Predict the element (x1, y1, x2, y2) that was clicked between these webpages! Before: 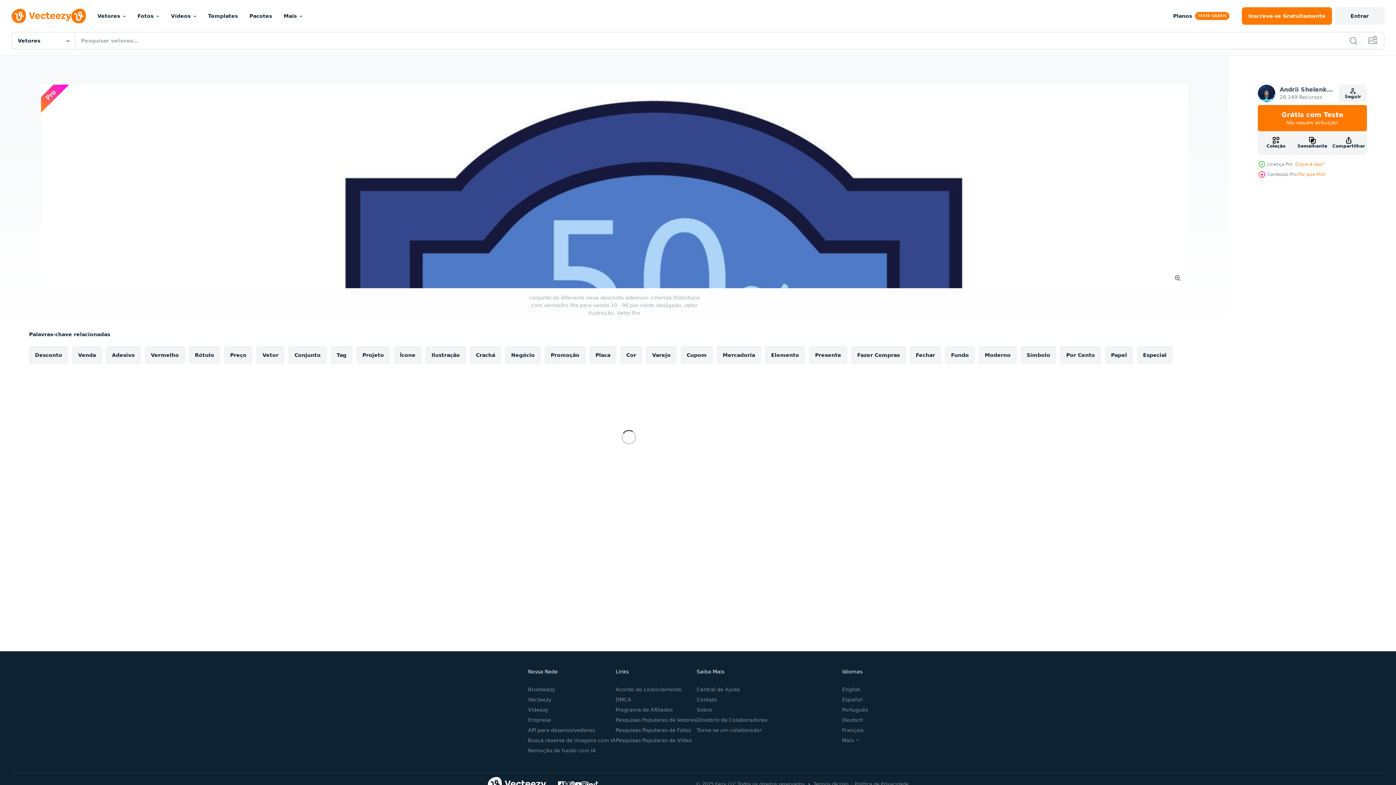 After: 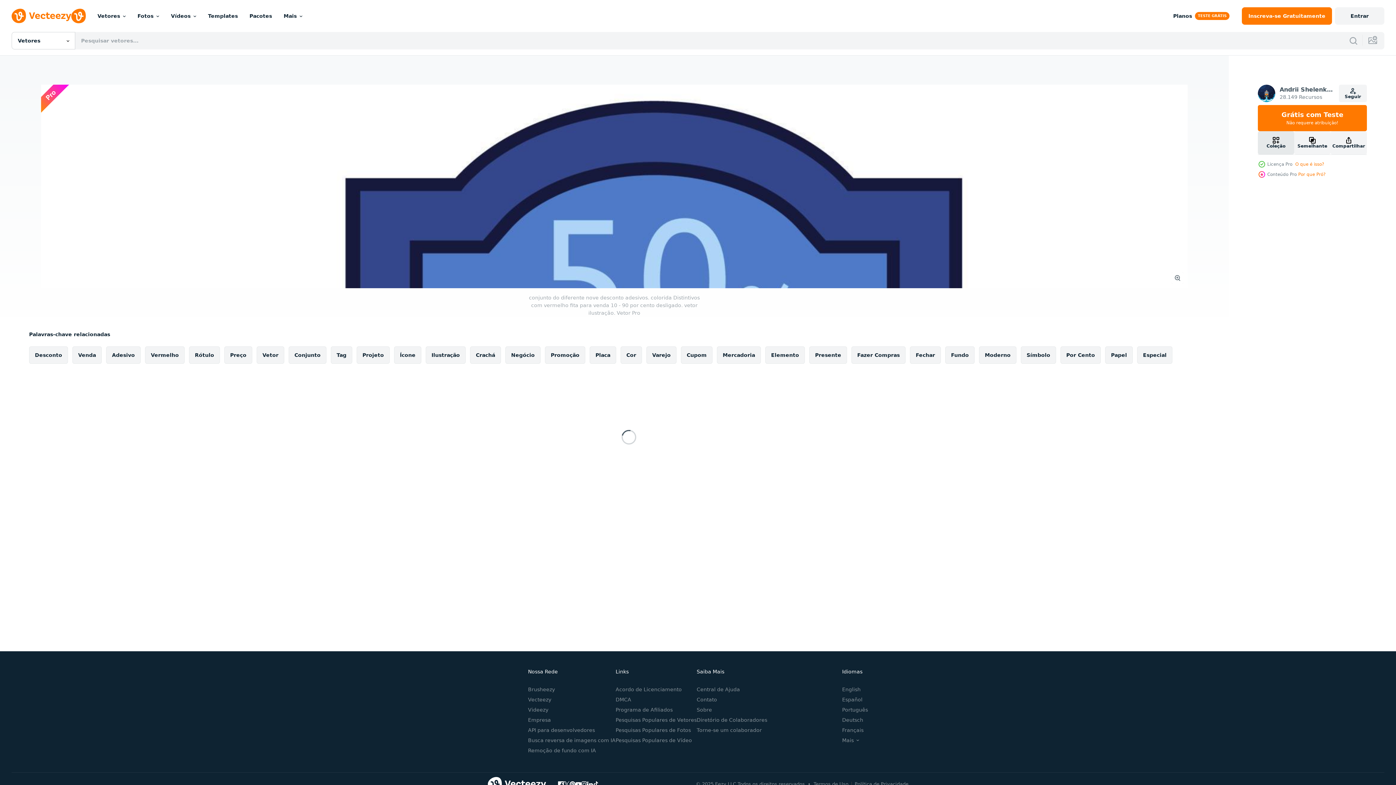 Action: bbox: (1258, 131, 1294, 154) label: Coleção